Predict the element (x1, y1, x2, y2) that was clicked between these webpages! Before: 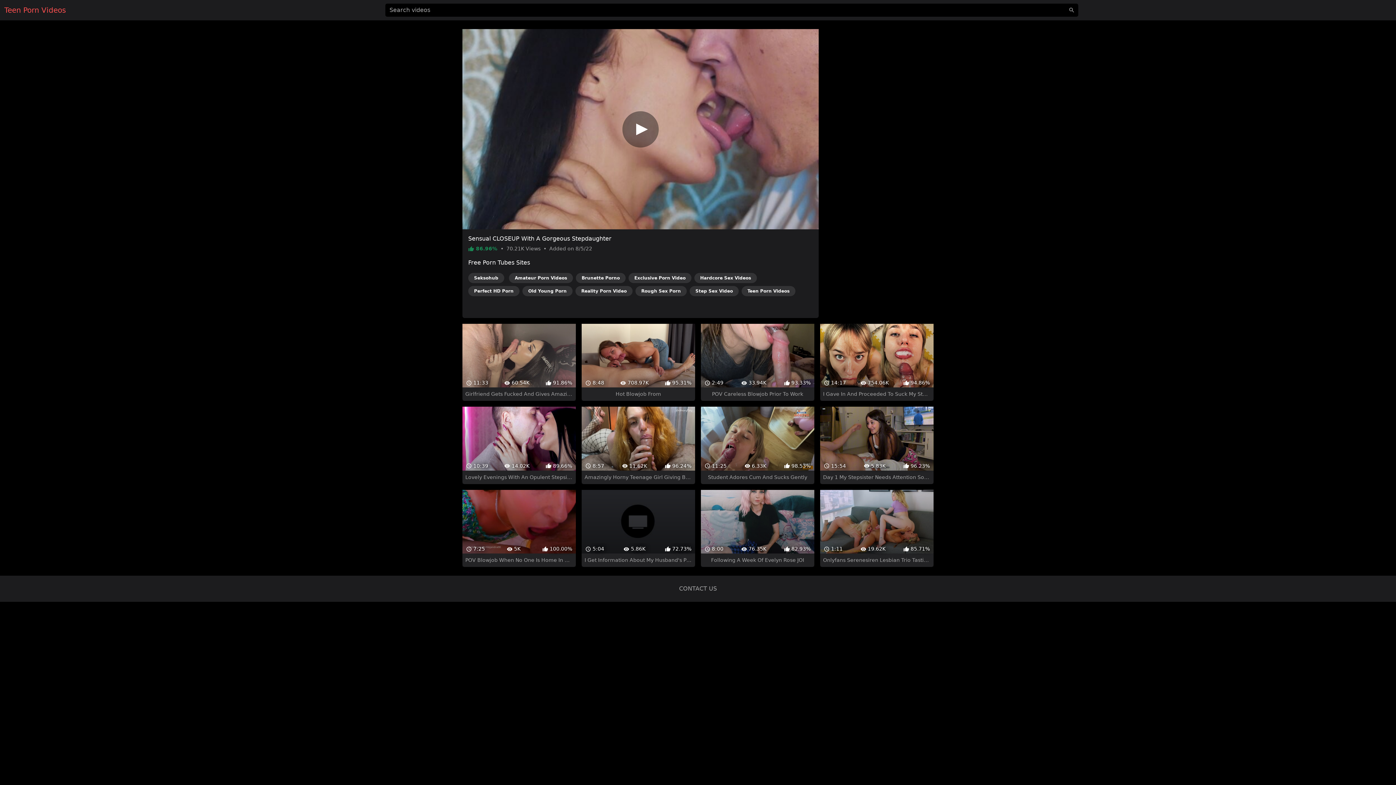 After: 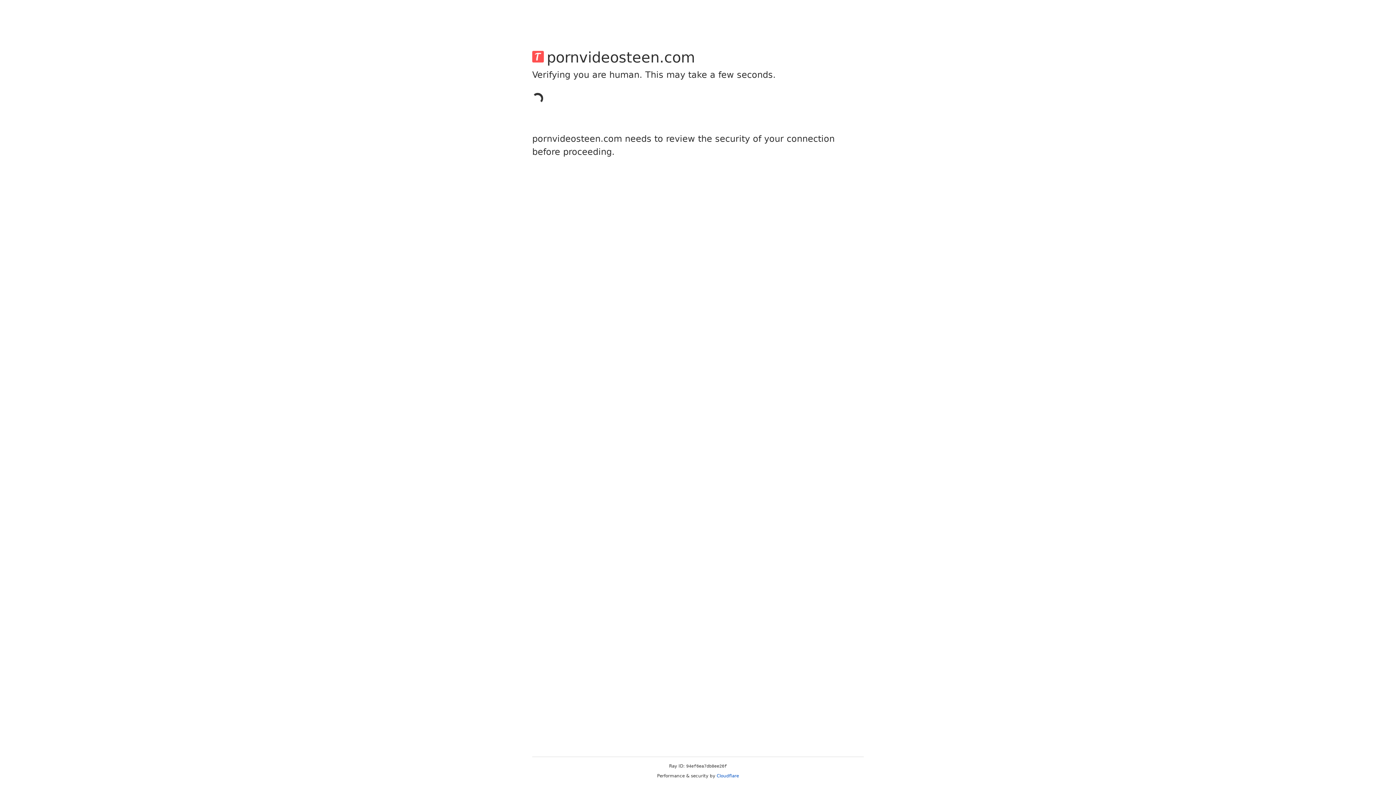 Action: bbox: (679, 572, 717, 579) label: CONTACT US